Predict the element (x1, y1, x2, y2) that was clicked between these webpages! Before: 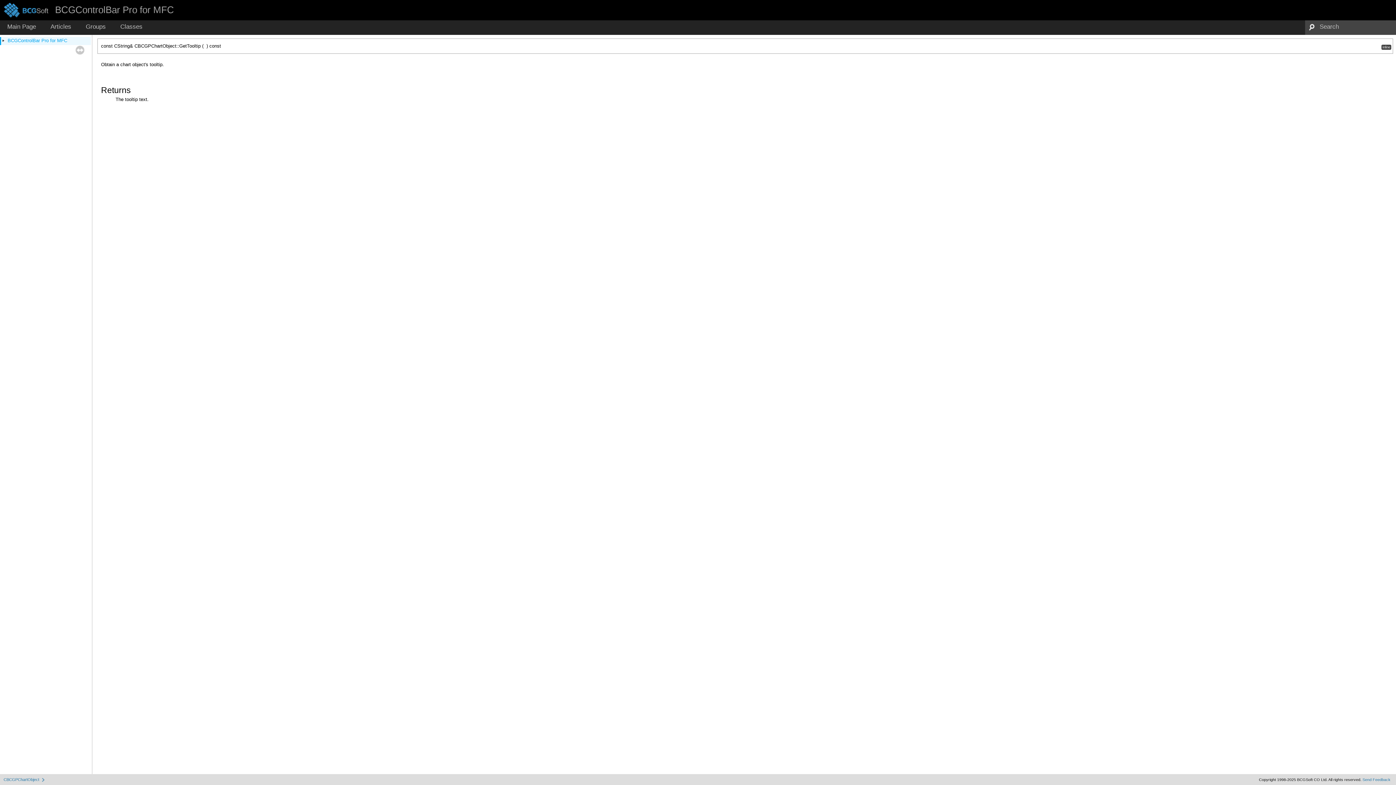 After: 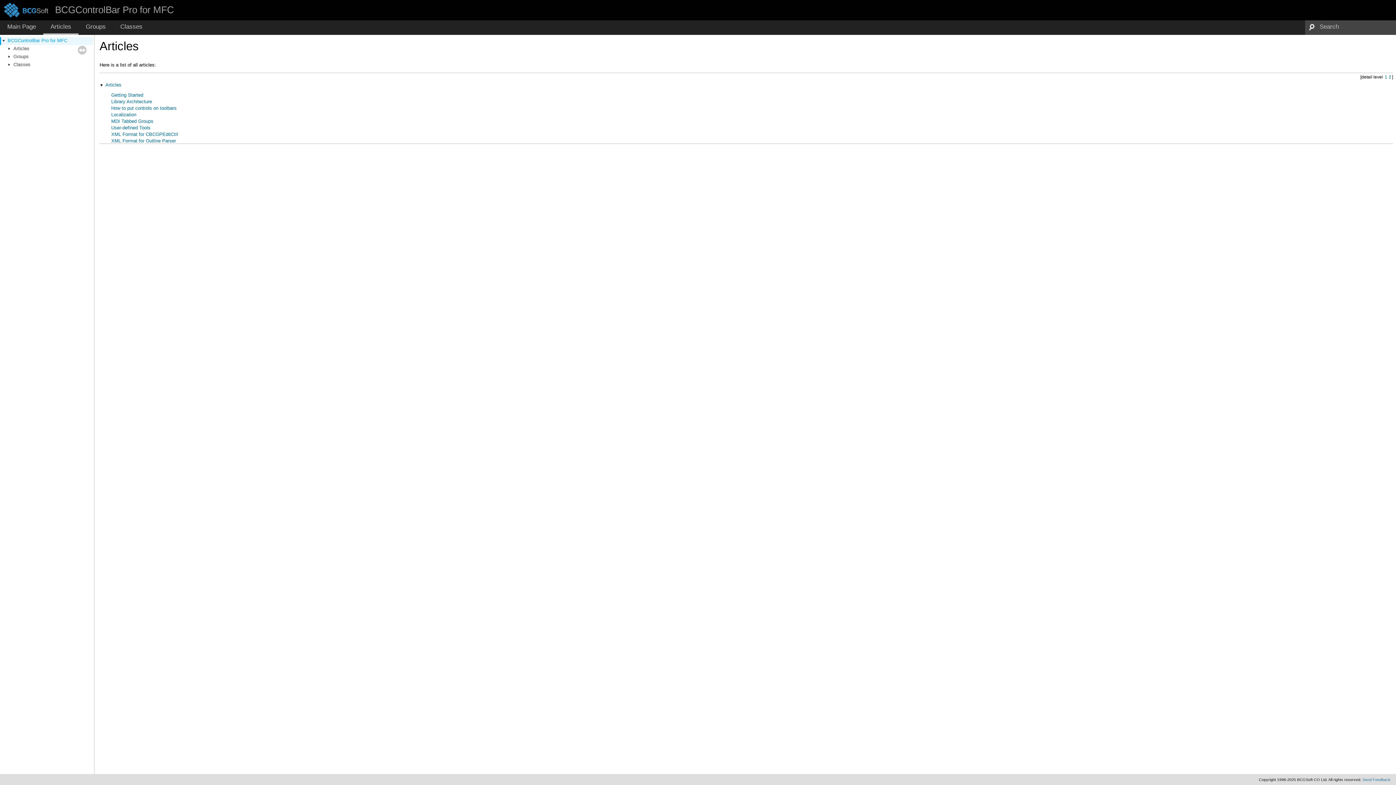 Action: label: Articles bbox: (43, 20, 78, 34)